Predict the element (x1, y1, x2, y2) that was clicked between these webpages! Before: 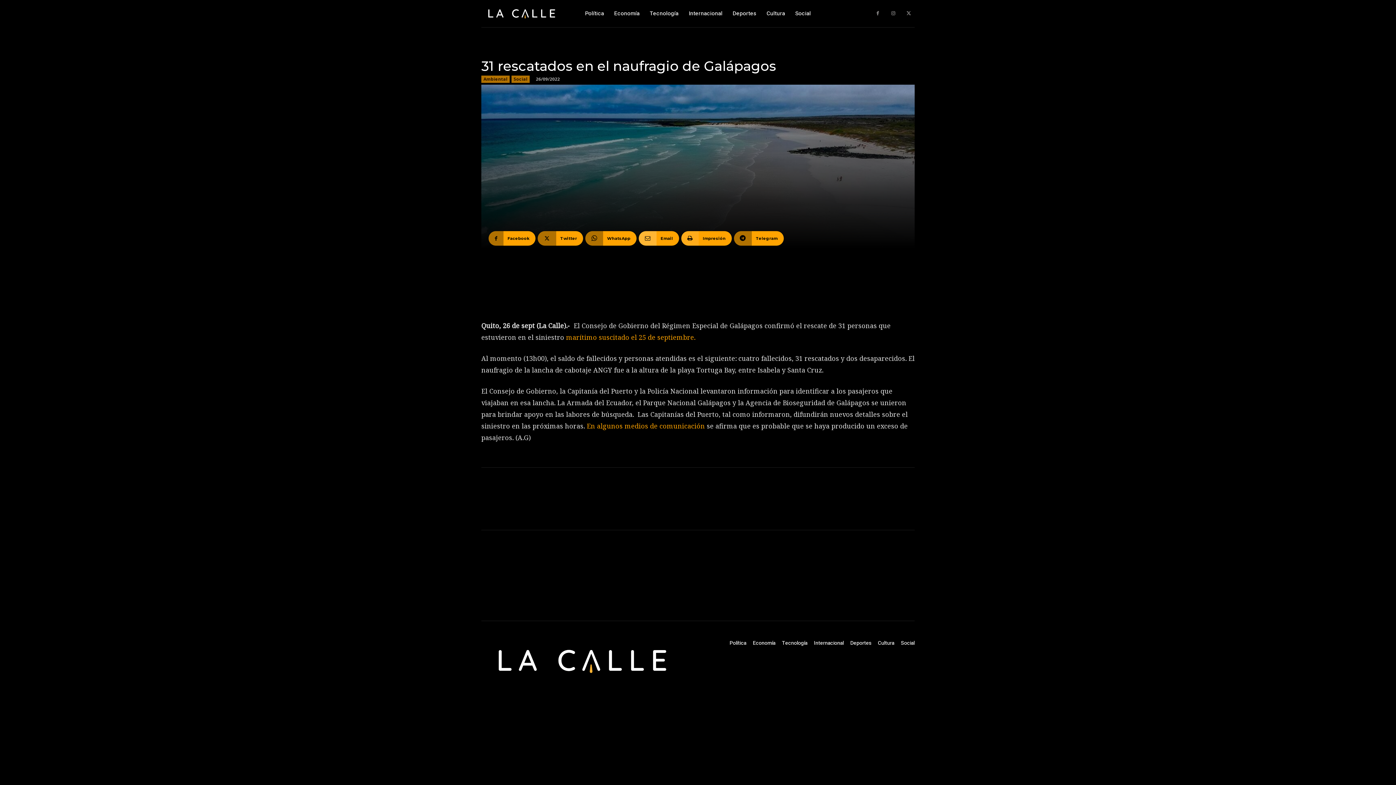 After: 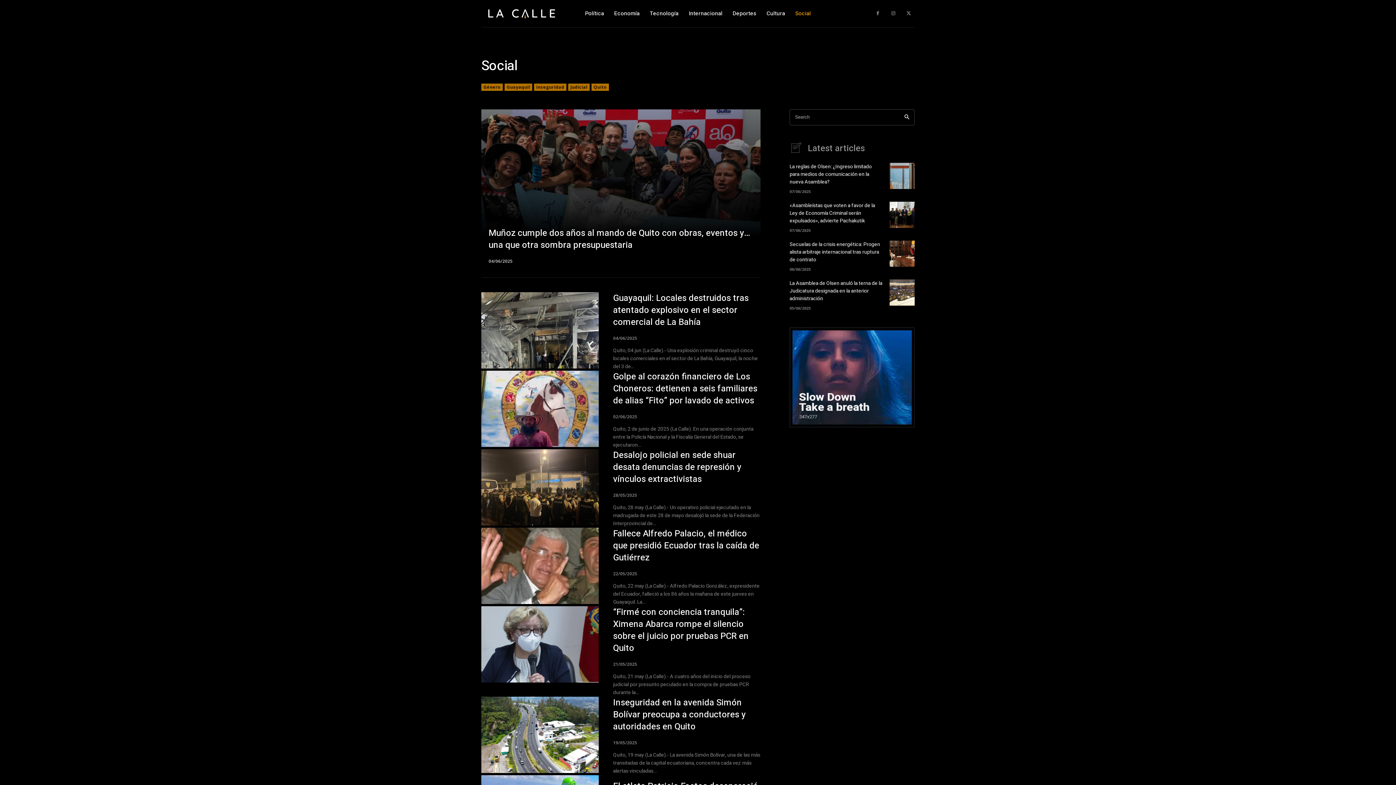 Action: label: Social bbox: (901, 639, 914, 647)